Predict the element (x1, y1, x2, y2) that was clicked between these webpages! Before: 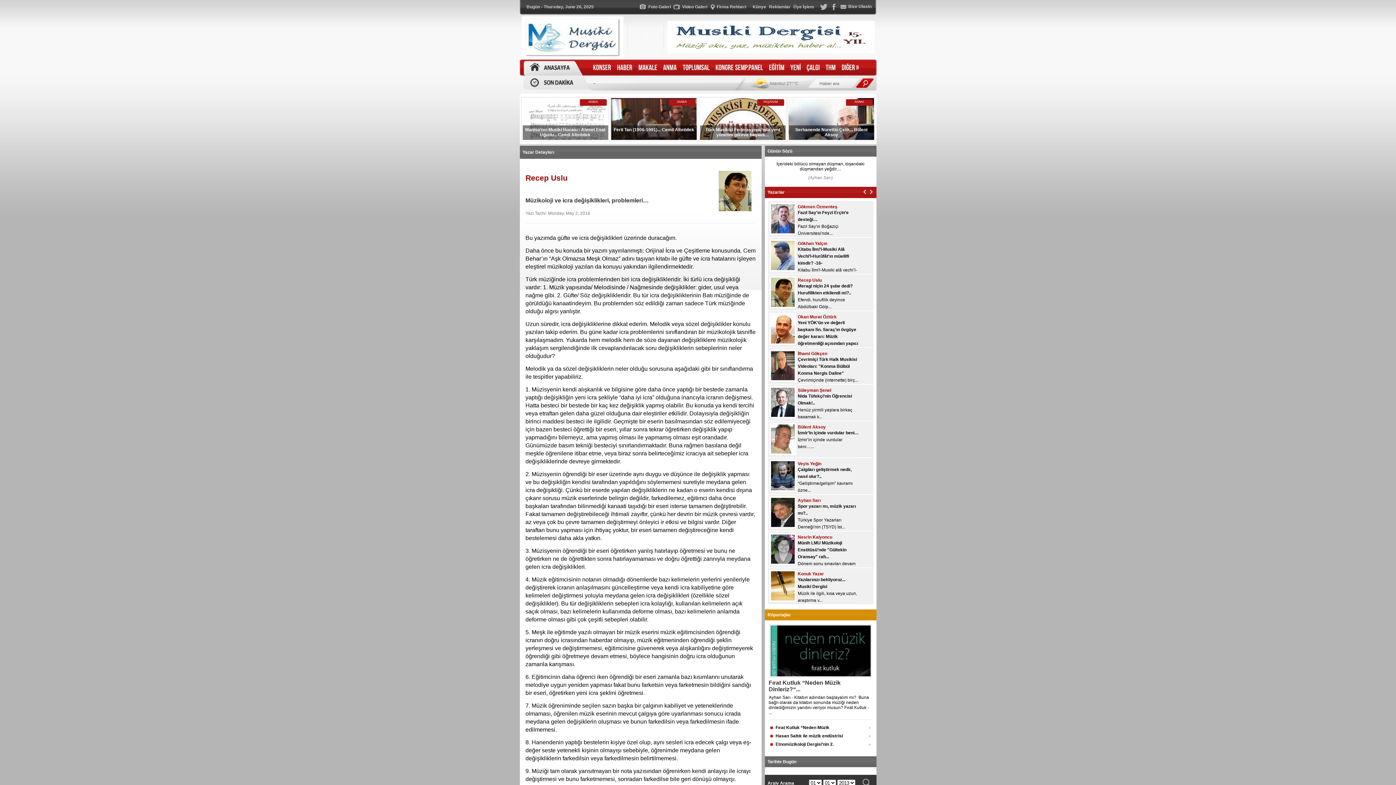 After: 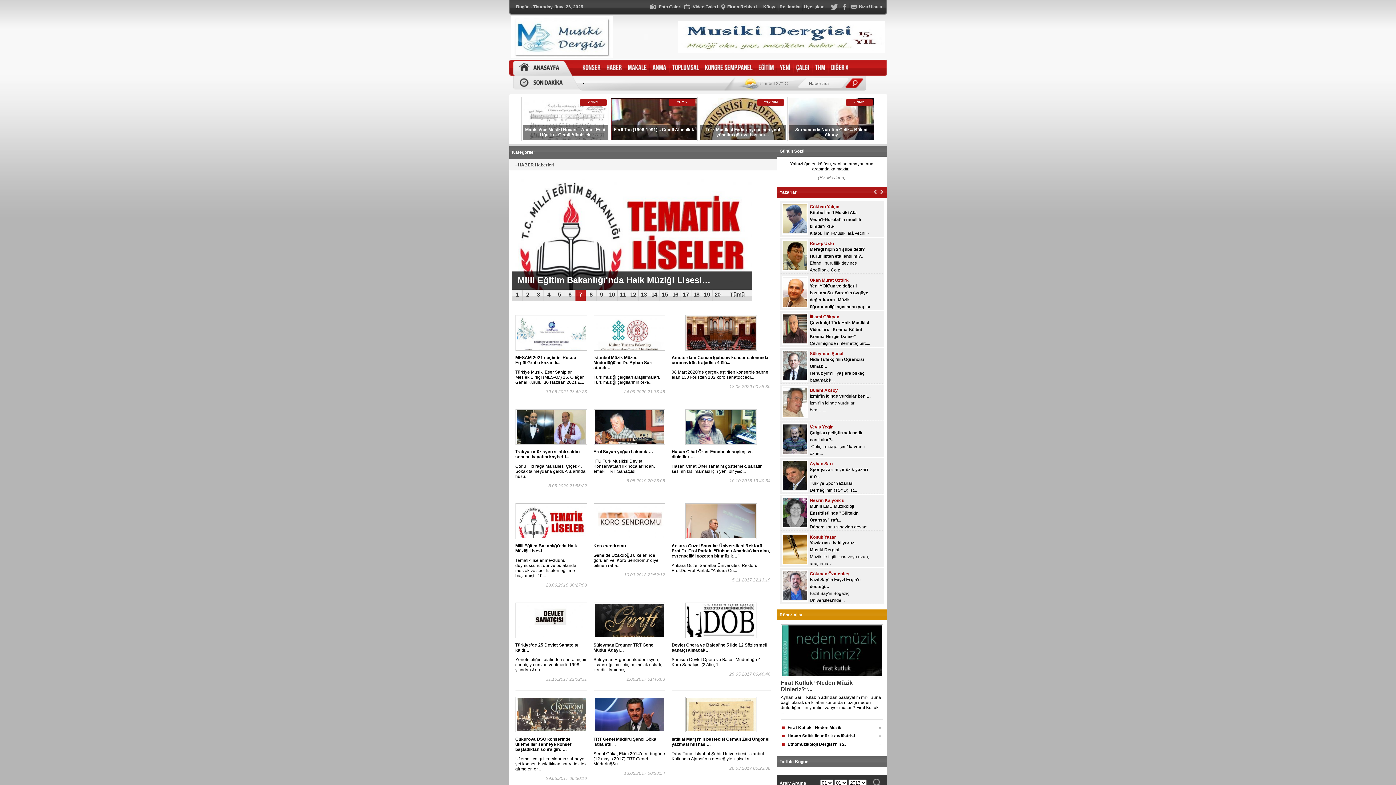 Action: bbox: (616, 64, 632, 71) label: HABER